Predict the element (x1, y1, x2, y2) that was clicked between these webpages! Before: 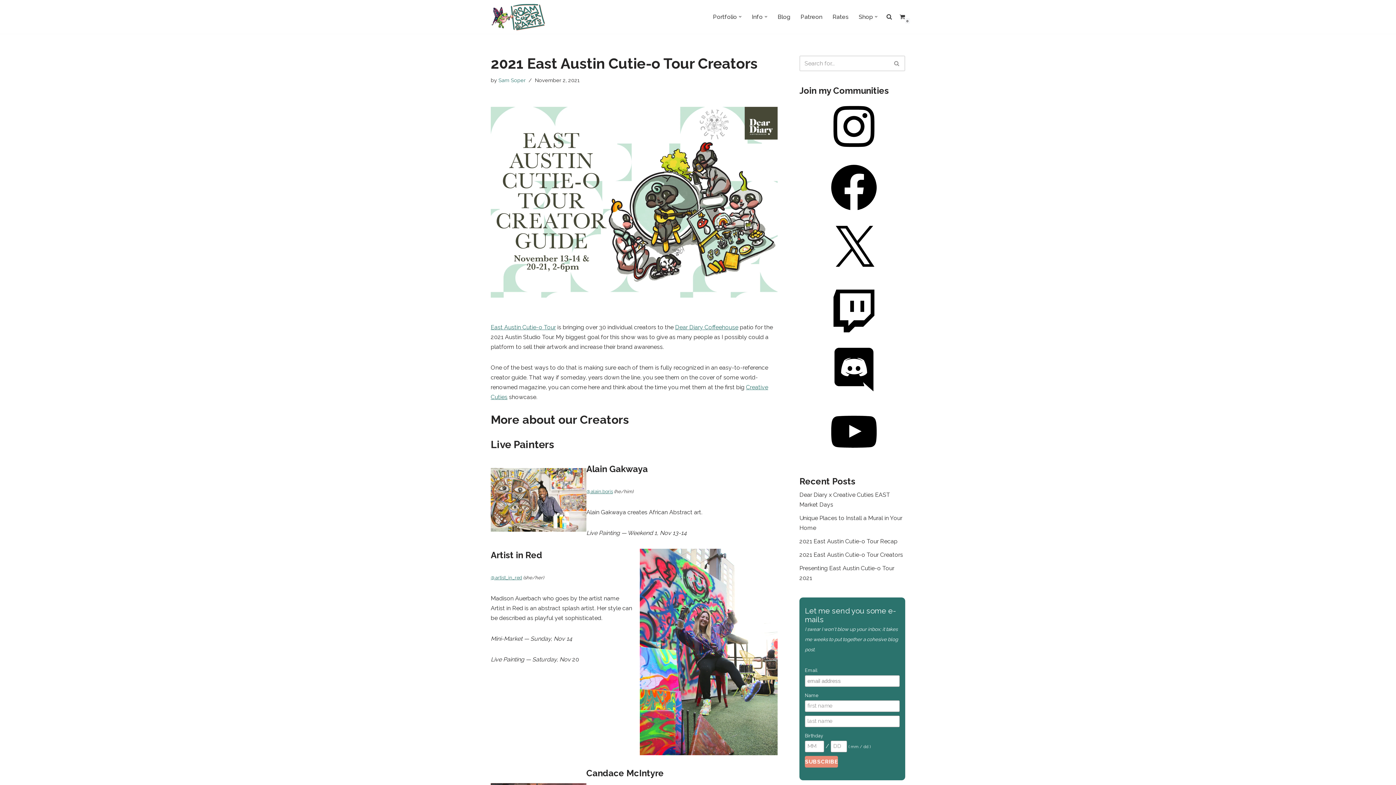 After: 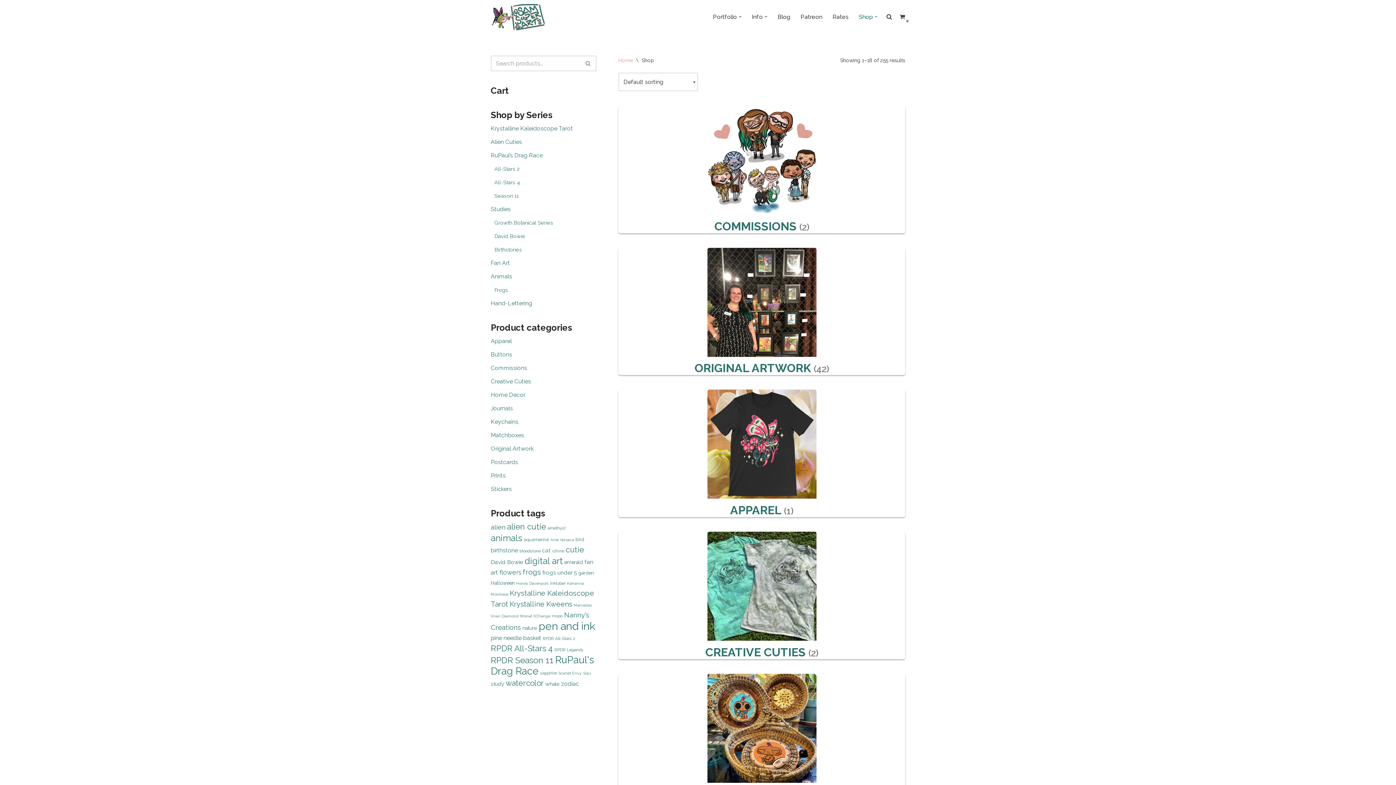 Action: label: Shop bbox: (858, 12, 873, 21)